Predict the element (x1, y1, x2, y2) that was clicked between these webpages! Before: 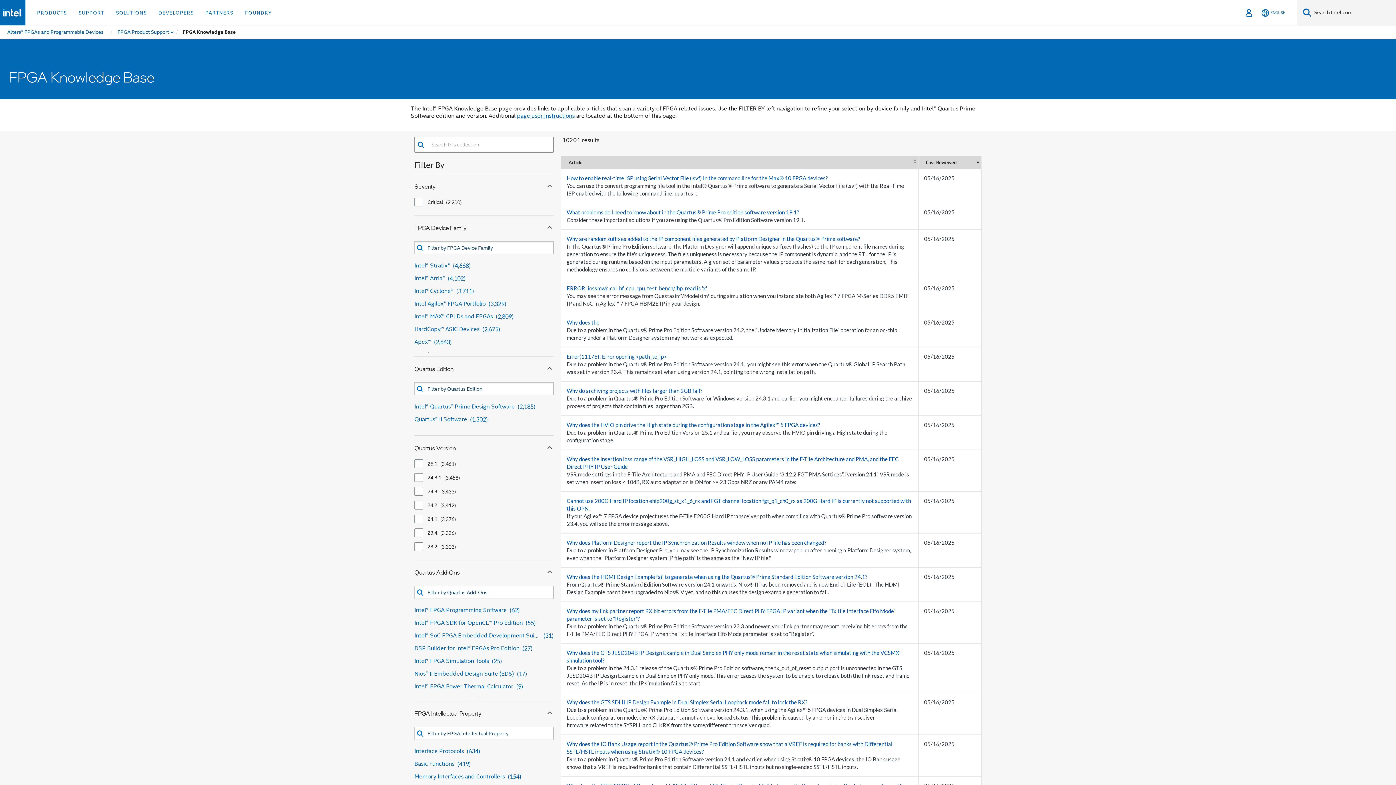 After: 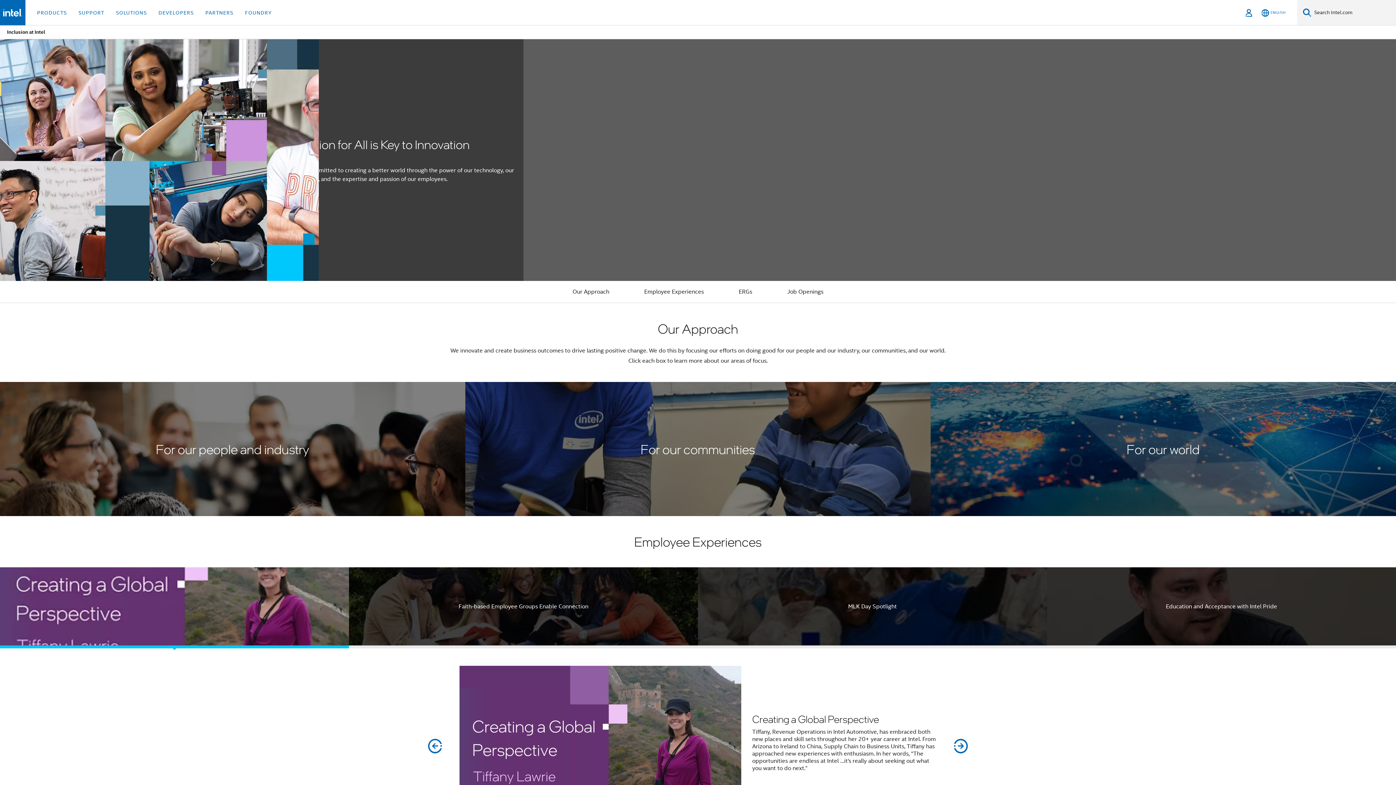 Action: bbox: (730, 775, 753, 788) label: Inclusion